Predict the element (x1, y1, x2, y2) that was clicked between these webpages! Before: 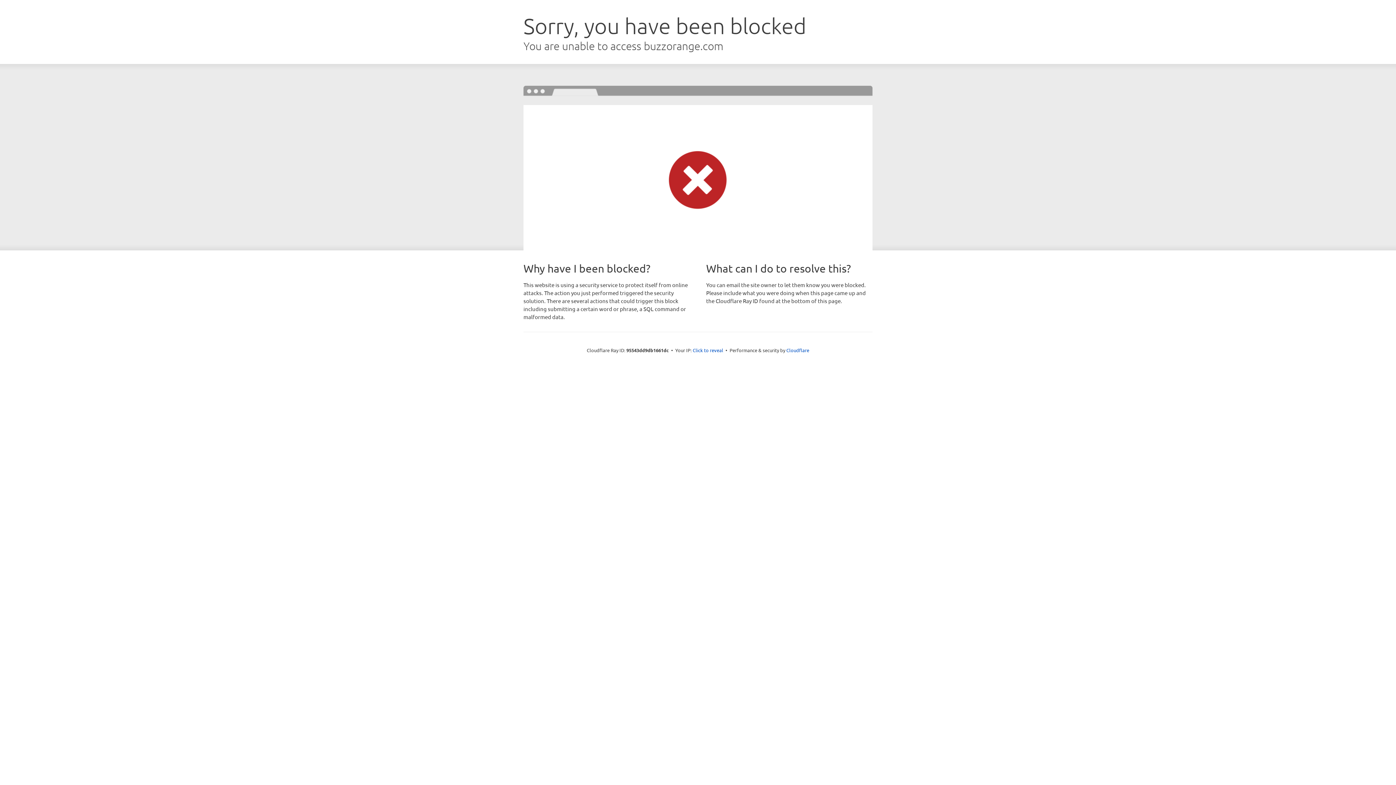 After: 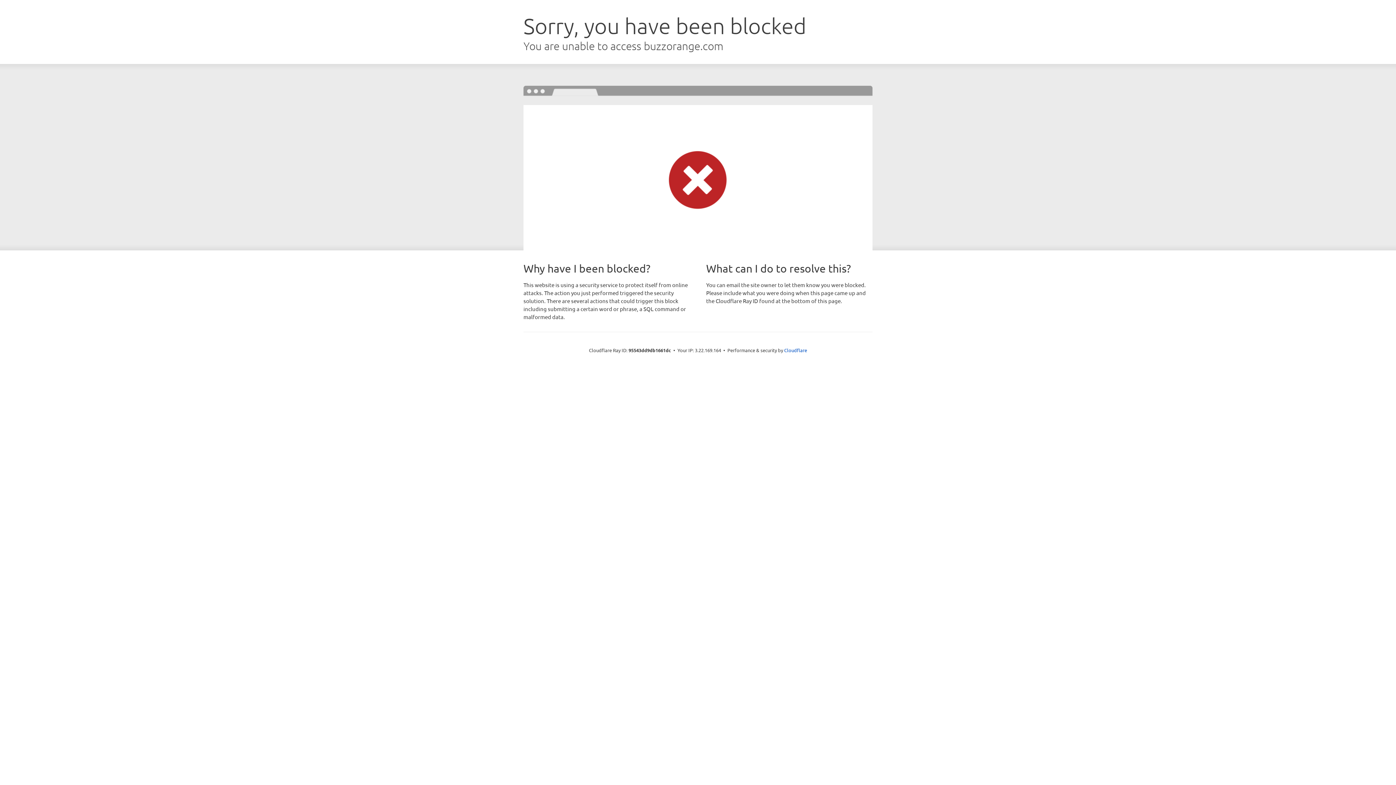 Action: label: Click to reveal bbox: (692, 346, 723, 353)